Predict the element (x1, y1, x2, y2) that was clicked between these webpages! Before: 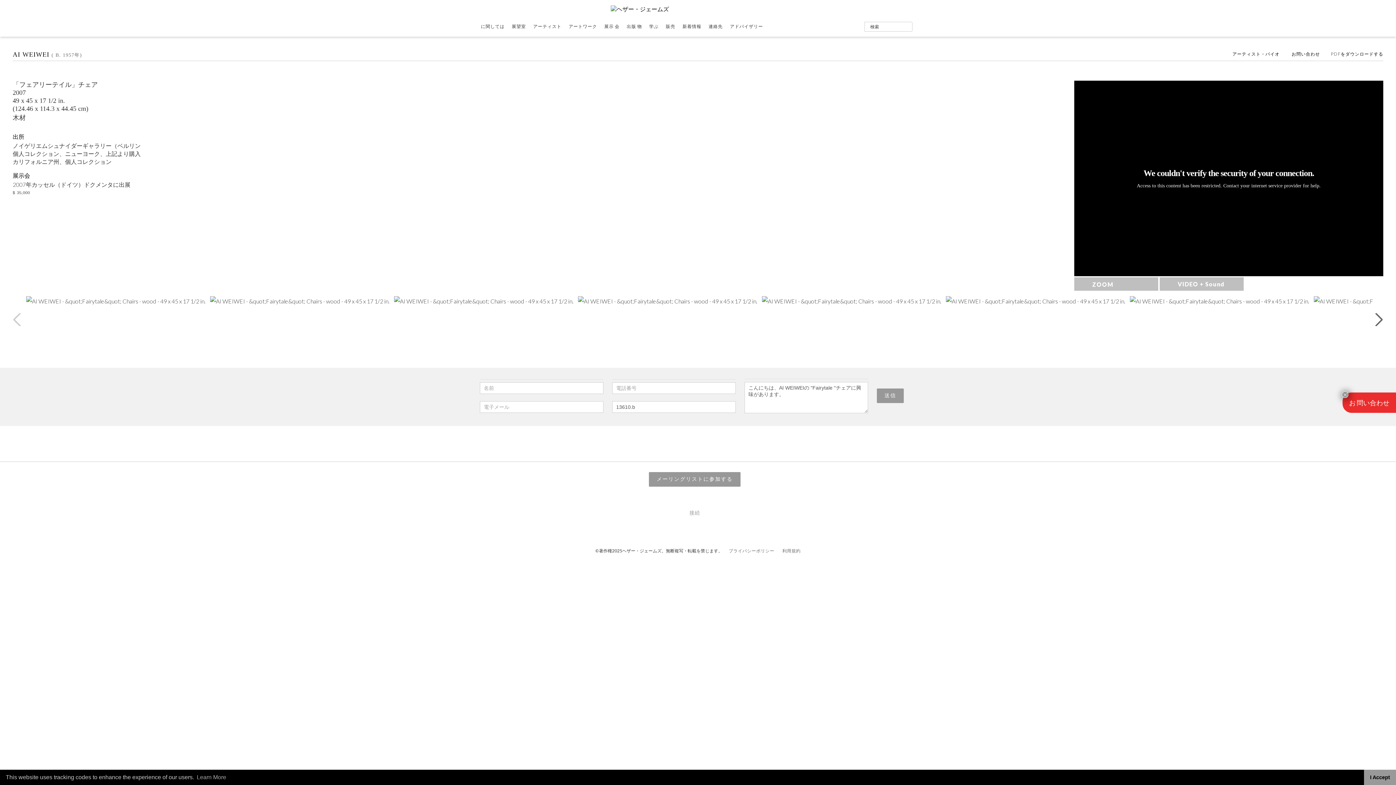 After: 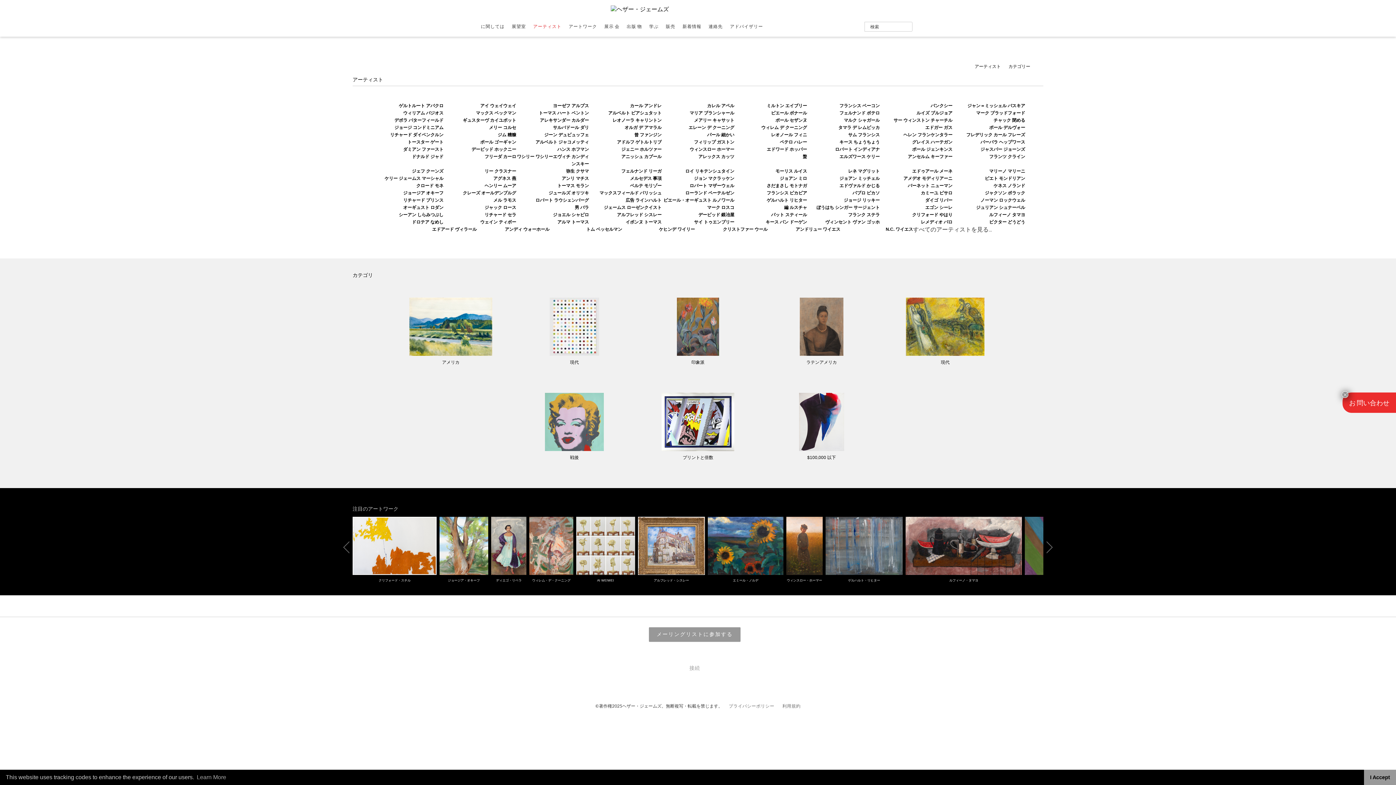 Action: label: アーティスト bbox: (533, 20, 567, 33)